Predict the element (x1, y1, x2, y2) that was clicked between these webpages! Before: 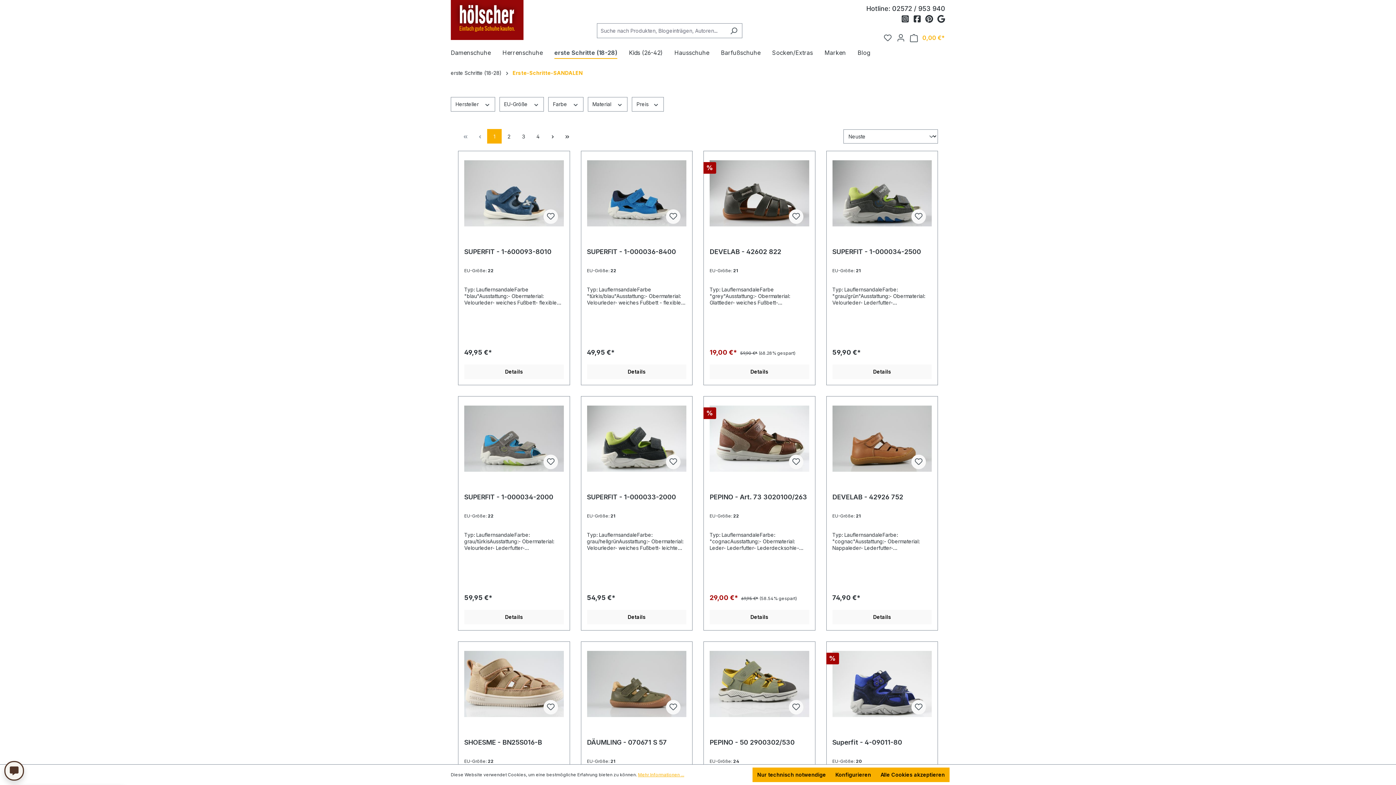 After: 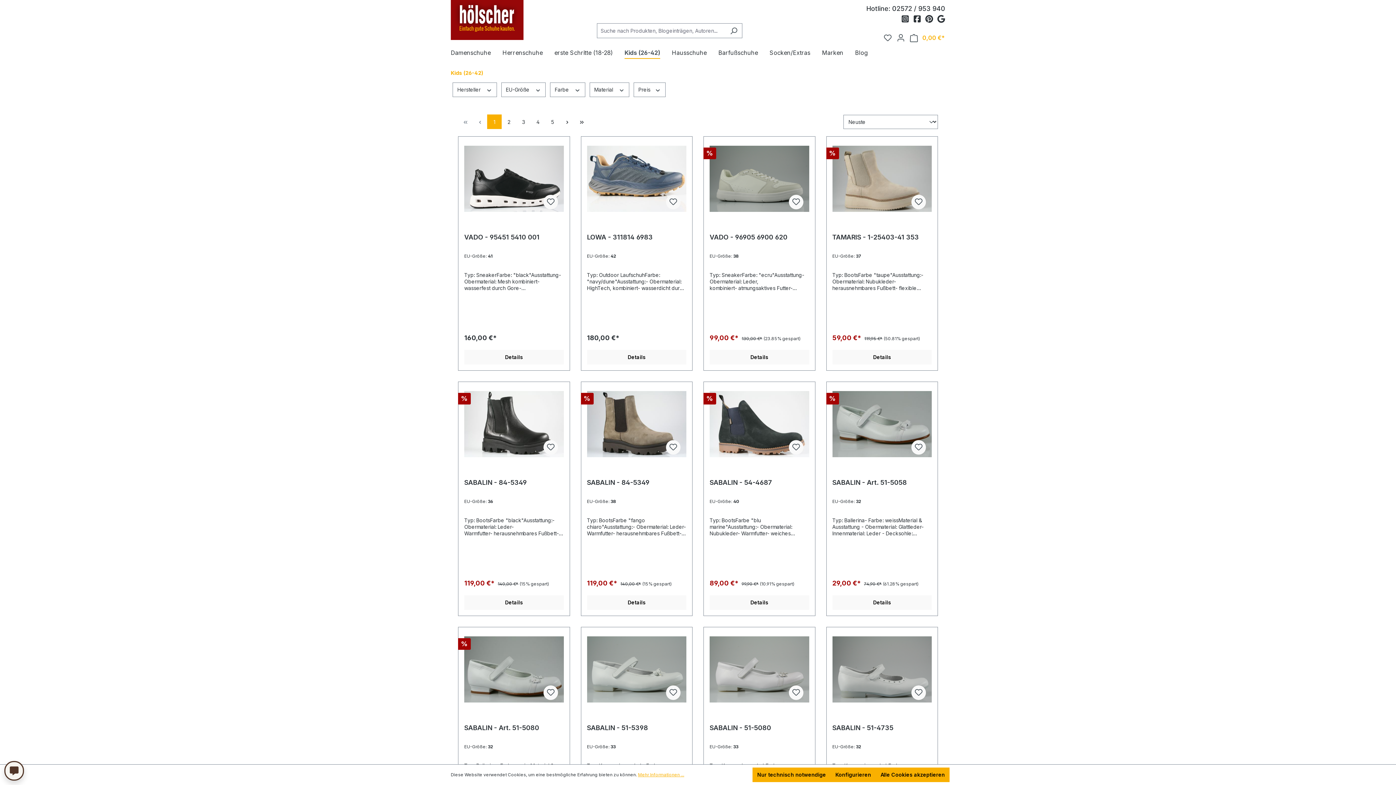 Action: bbox: (629, 45, 674, 61) label: Kids (26-42)